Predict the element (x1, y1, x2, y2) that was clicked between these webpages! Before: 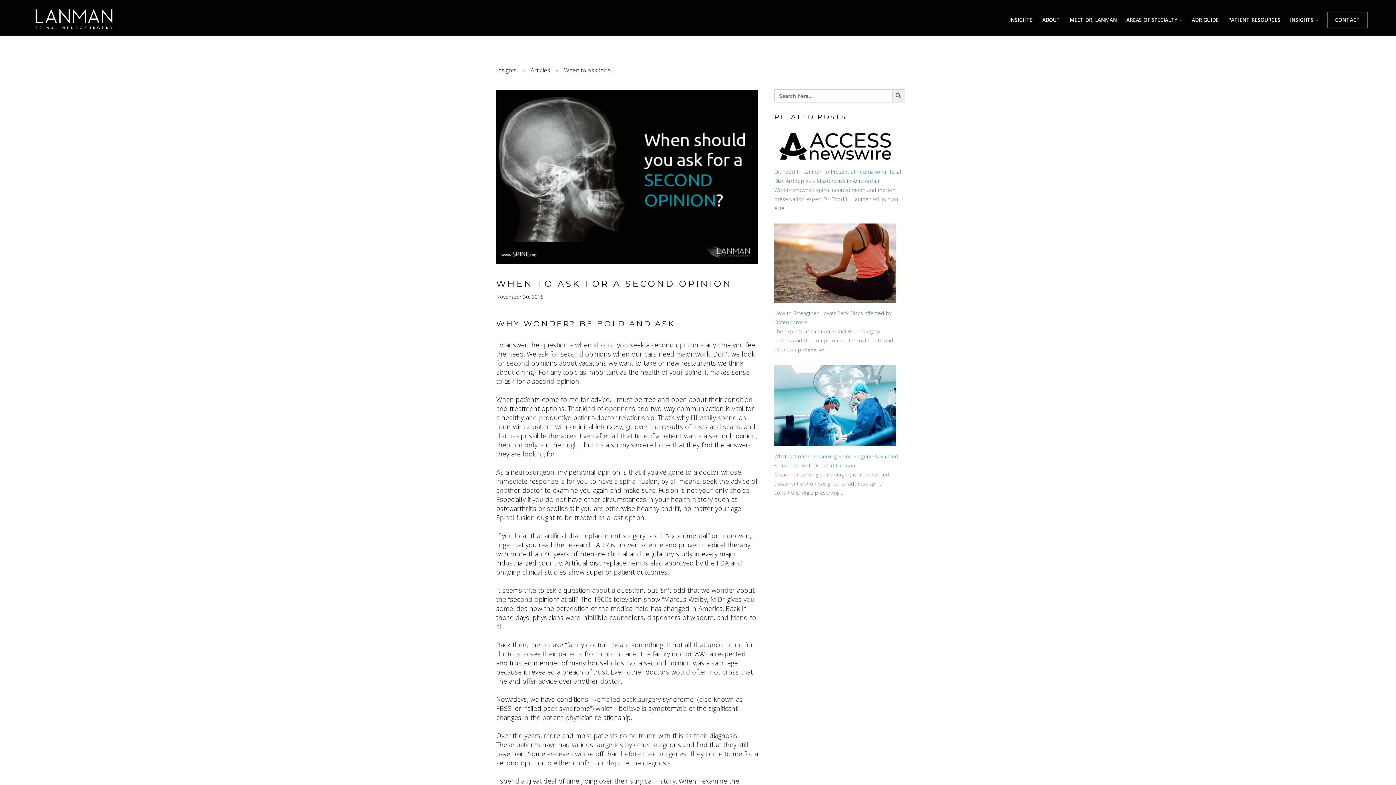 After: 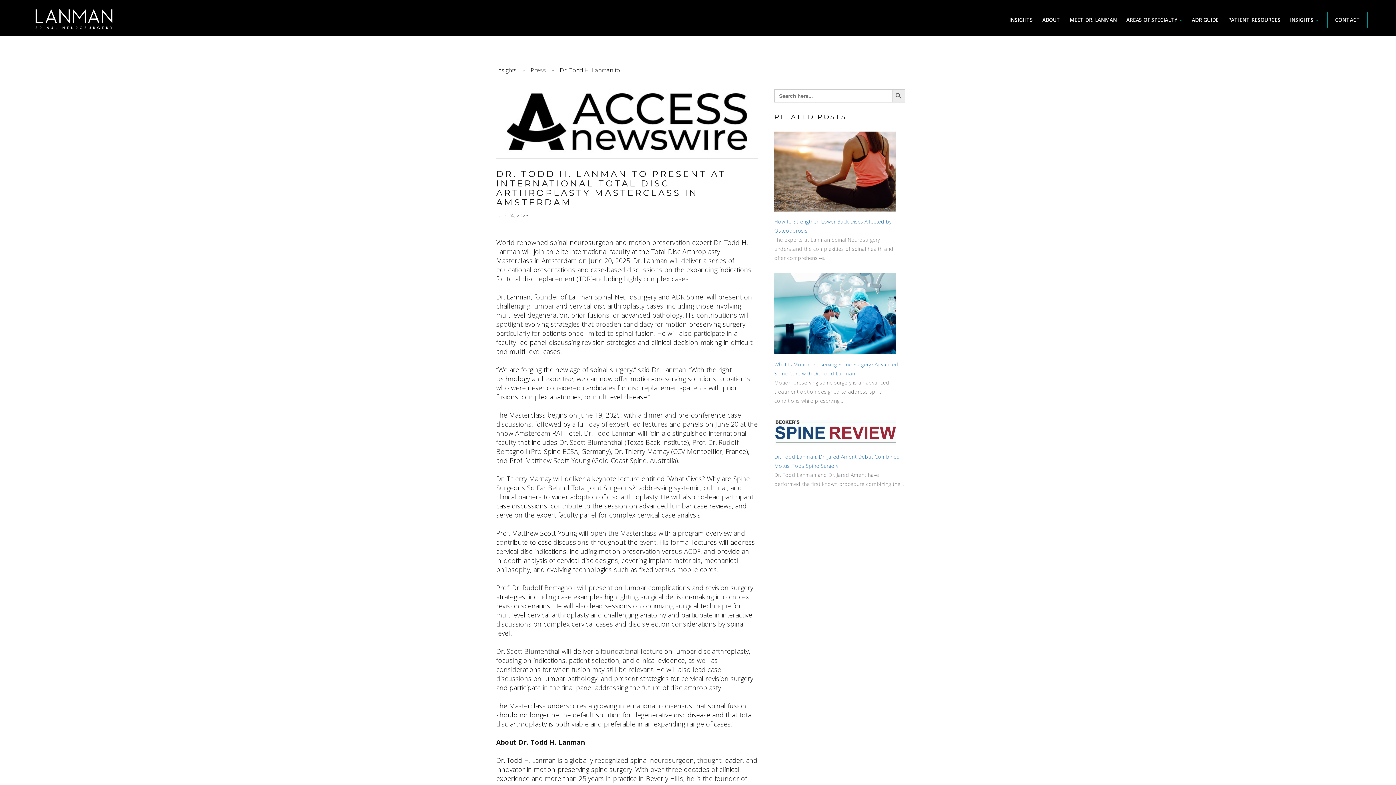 Action: bbox: (774, 142, 896, 149)